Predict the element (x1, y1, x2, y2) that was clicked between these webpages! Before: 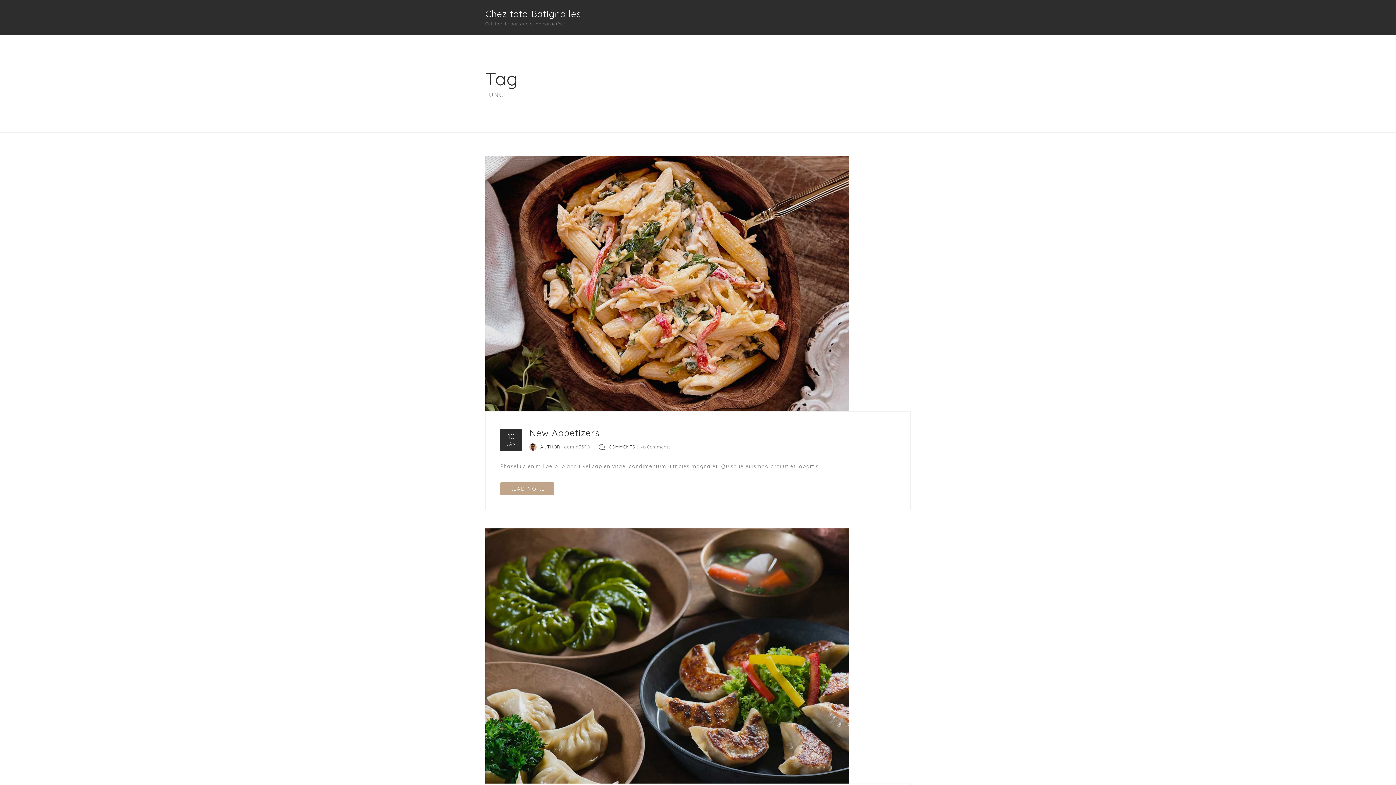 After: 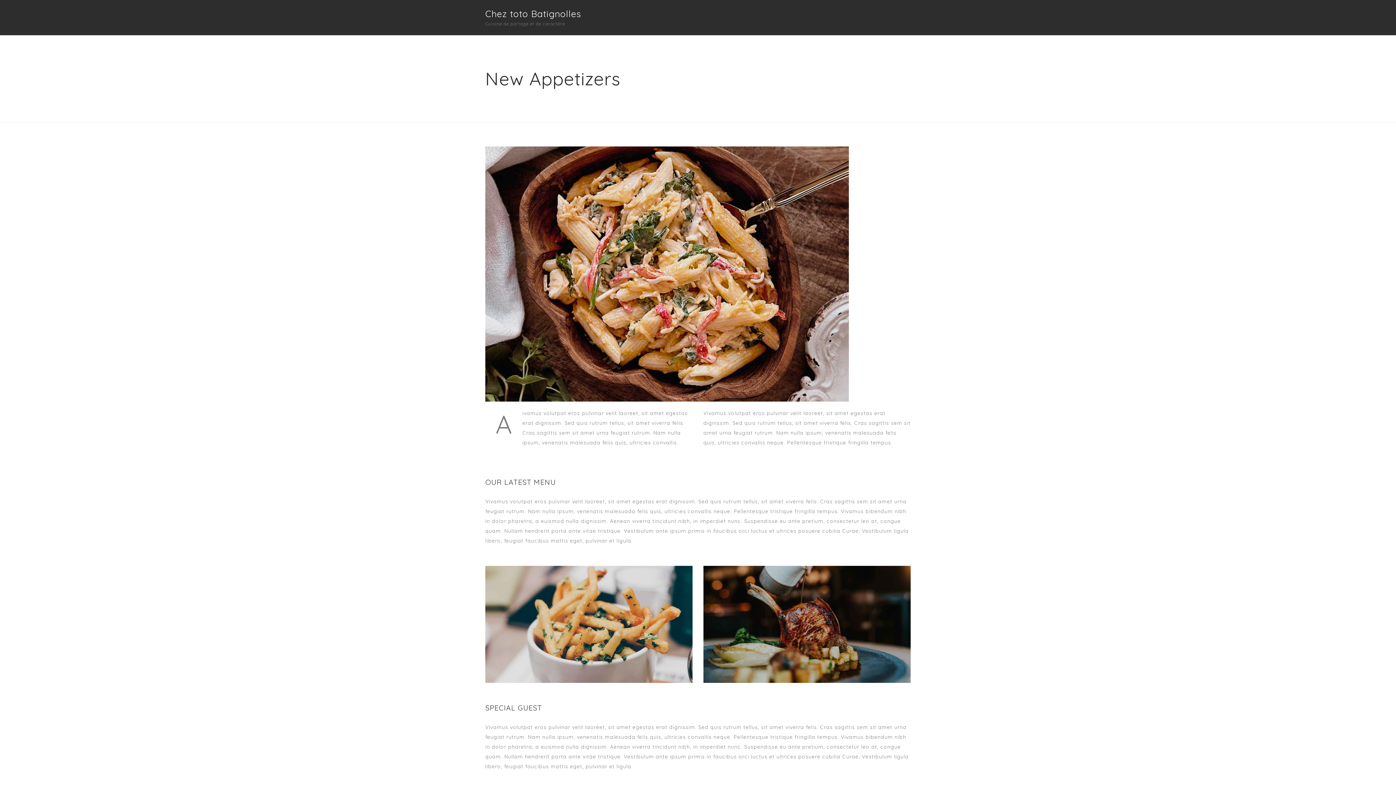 Action: label: New Appetizers bbox: (529, 427, 600, 438)